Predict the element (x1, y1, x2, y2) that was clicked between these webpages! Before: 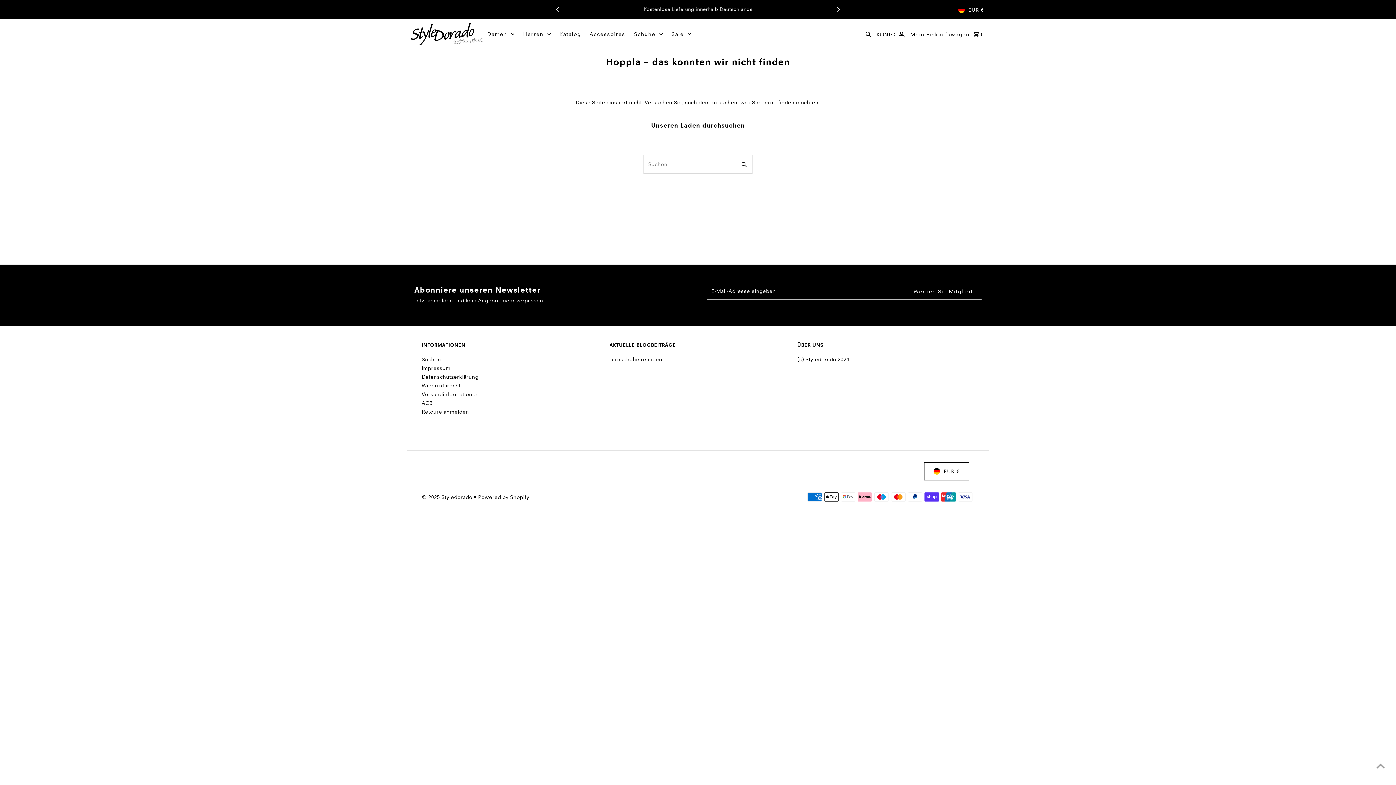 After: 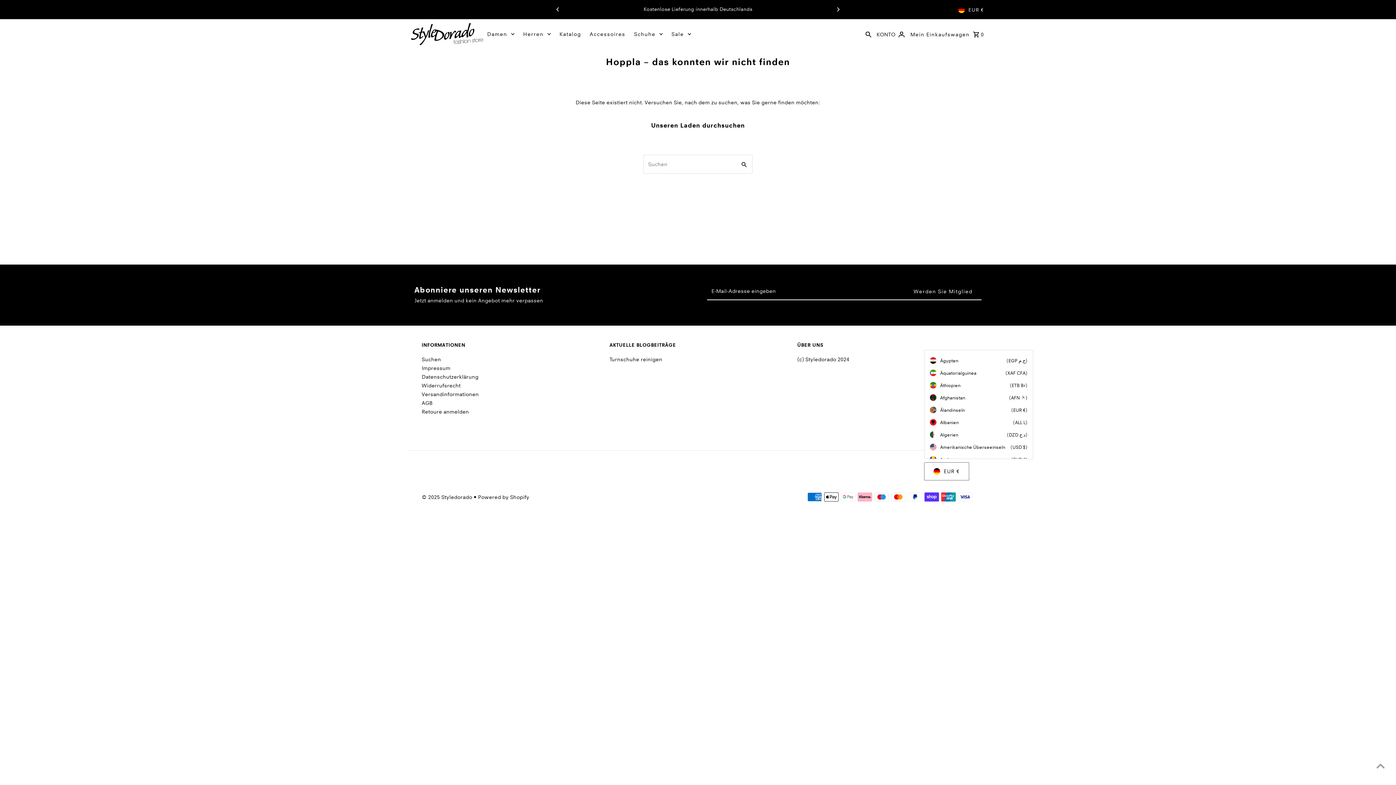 Action: bbox: (924, 462, 969, 480) label: EUR €